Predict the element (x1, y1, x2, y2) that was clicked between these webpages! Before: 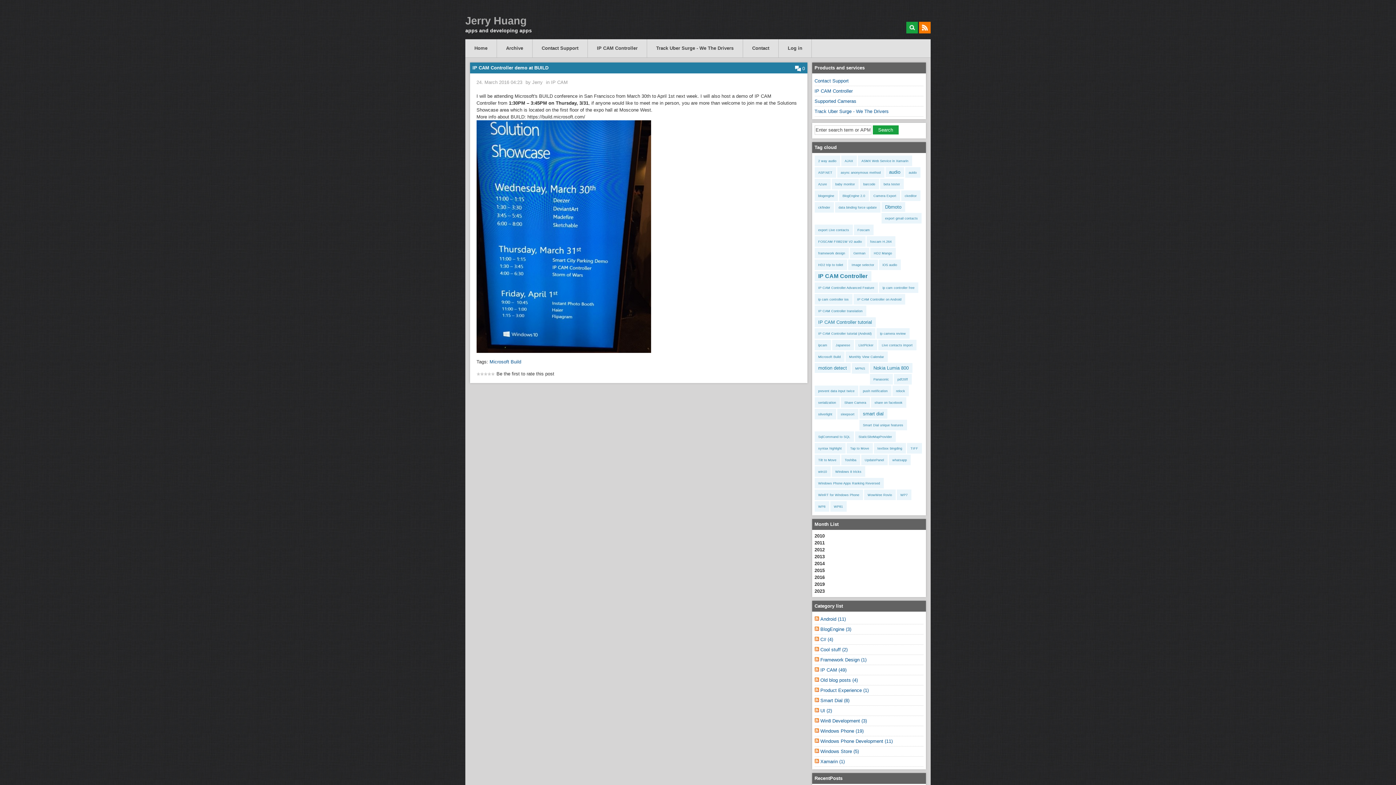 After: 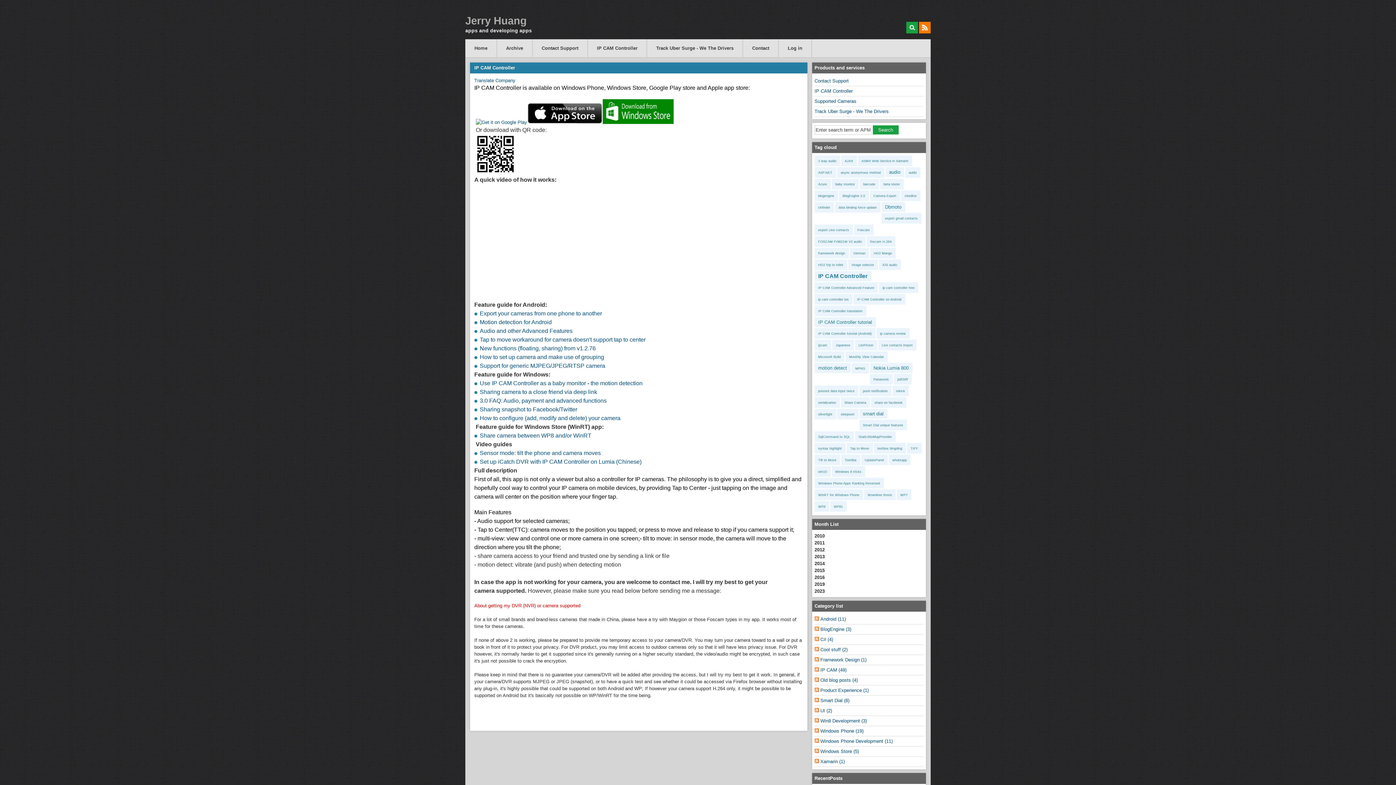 Action: bbox: (588, 39, 646, 57) label: IP CAM Controller